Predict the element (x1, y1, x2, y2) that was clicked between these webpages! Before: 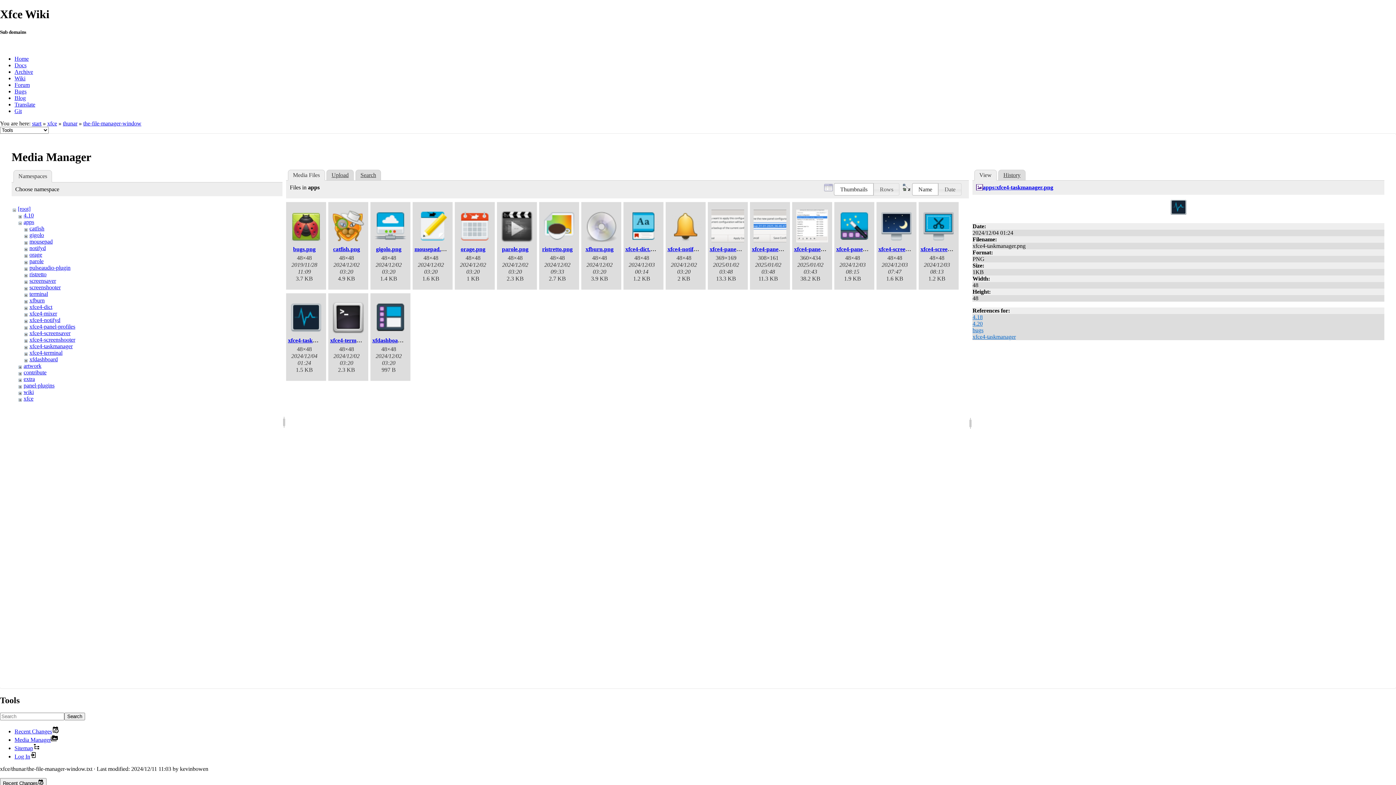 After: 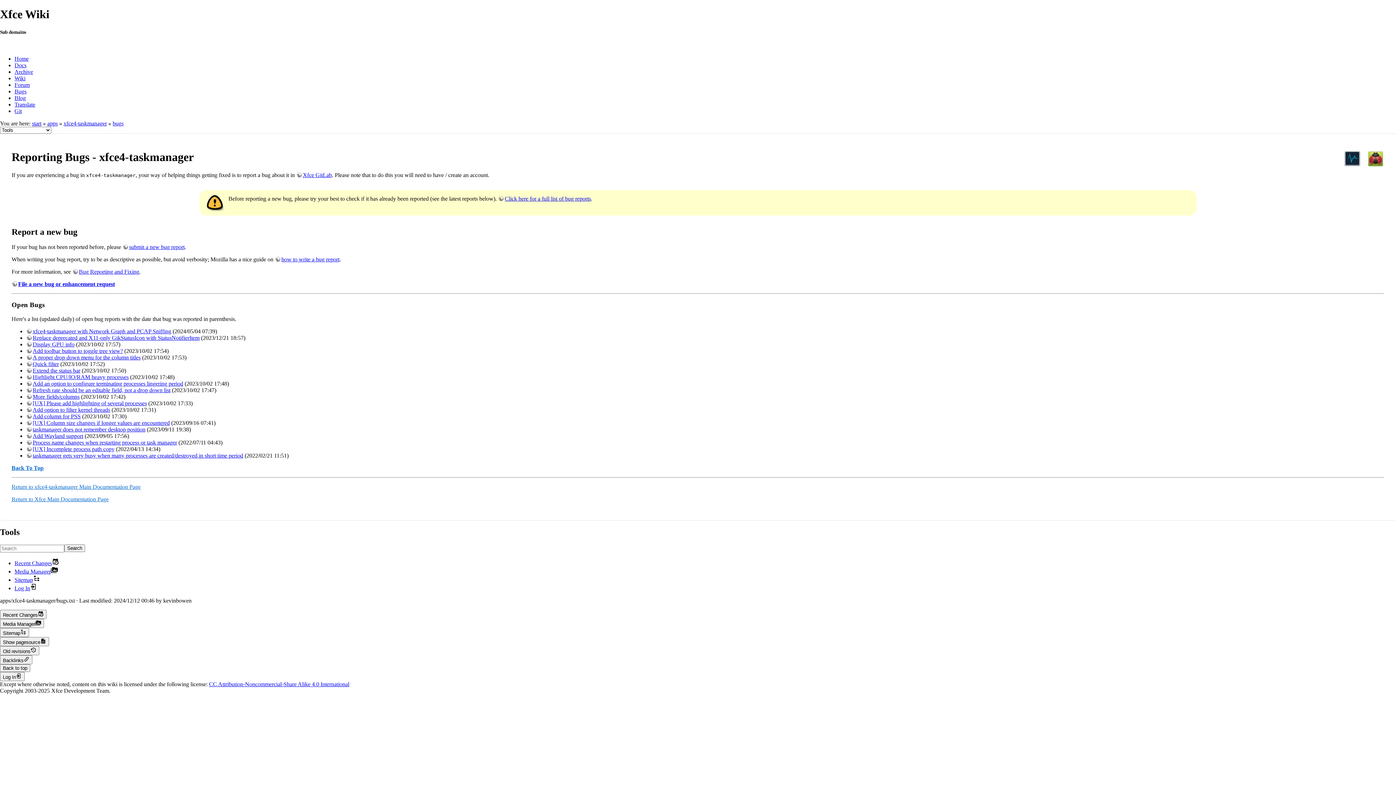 Action: label: bugs bbox: (972, 327, 983, 333)